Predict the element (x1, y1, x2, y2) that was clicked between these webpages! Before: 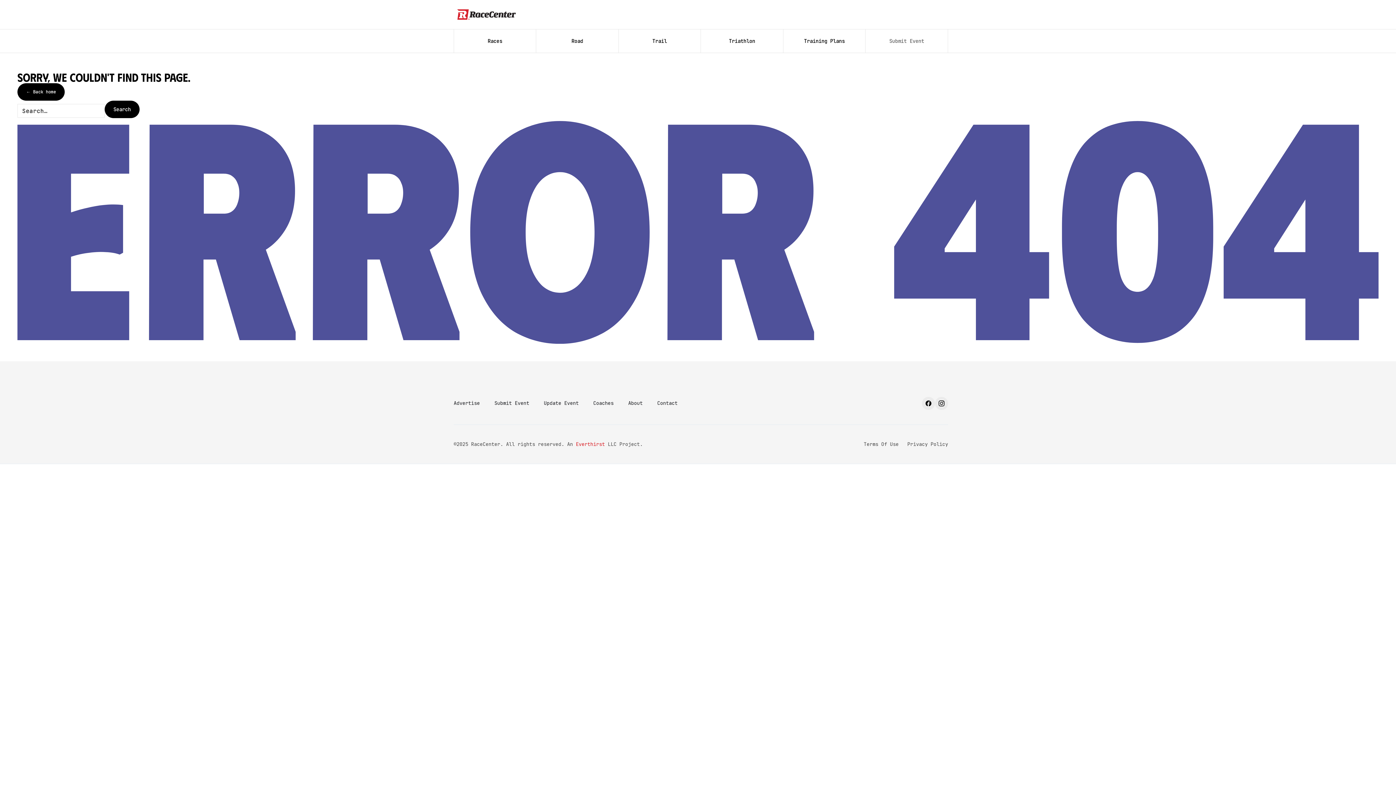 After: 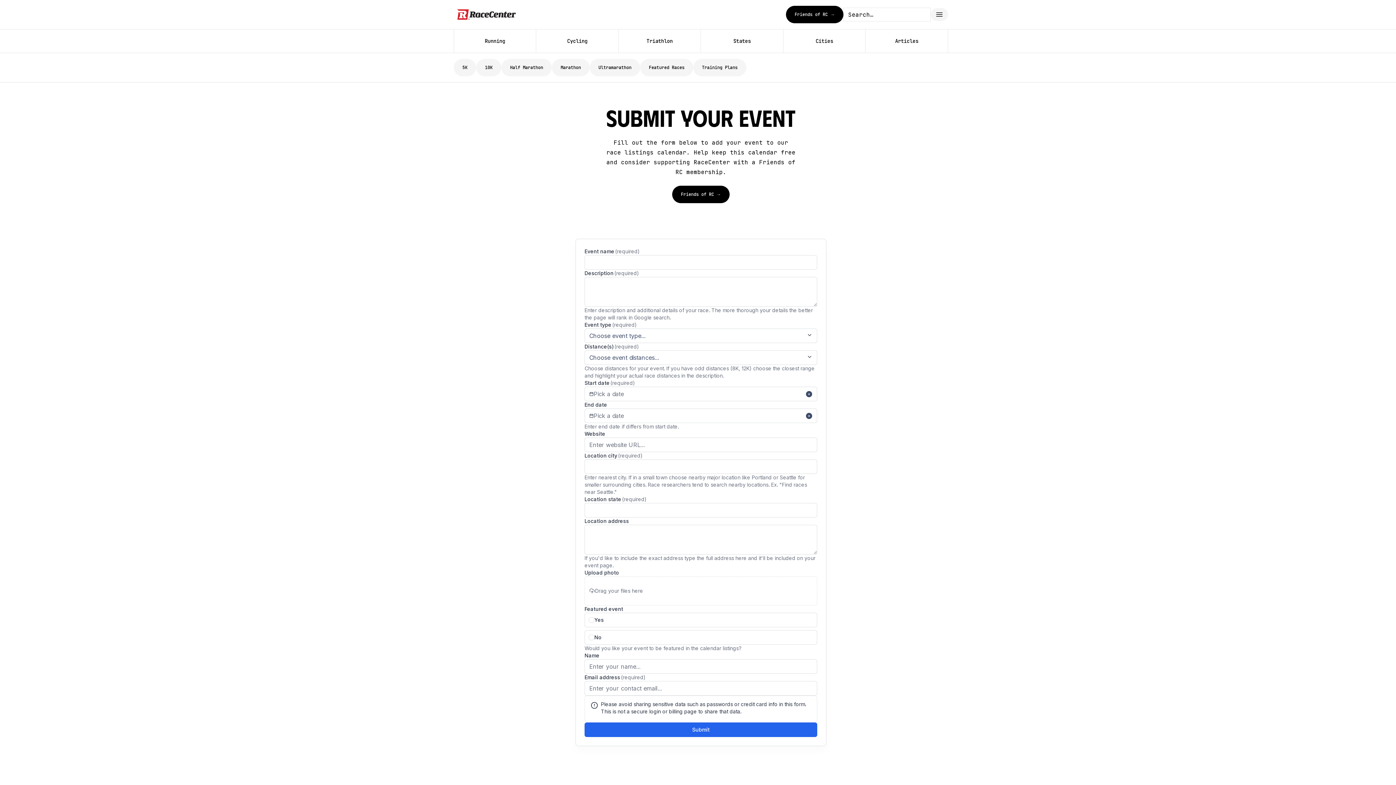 Action: bbox: (494, 398, 529, 408) label: Submit Event